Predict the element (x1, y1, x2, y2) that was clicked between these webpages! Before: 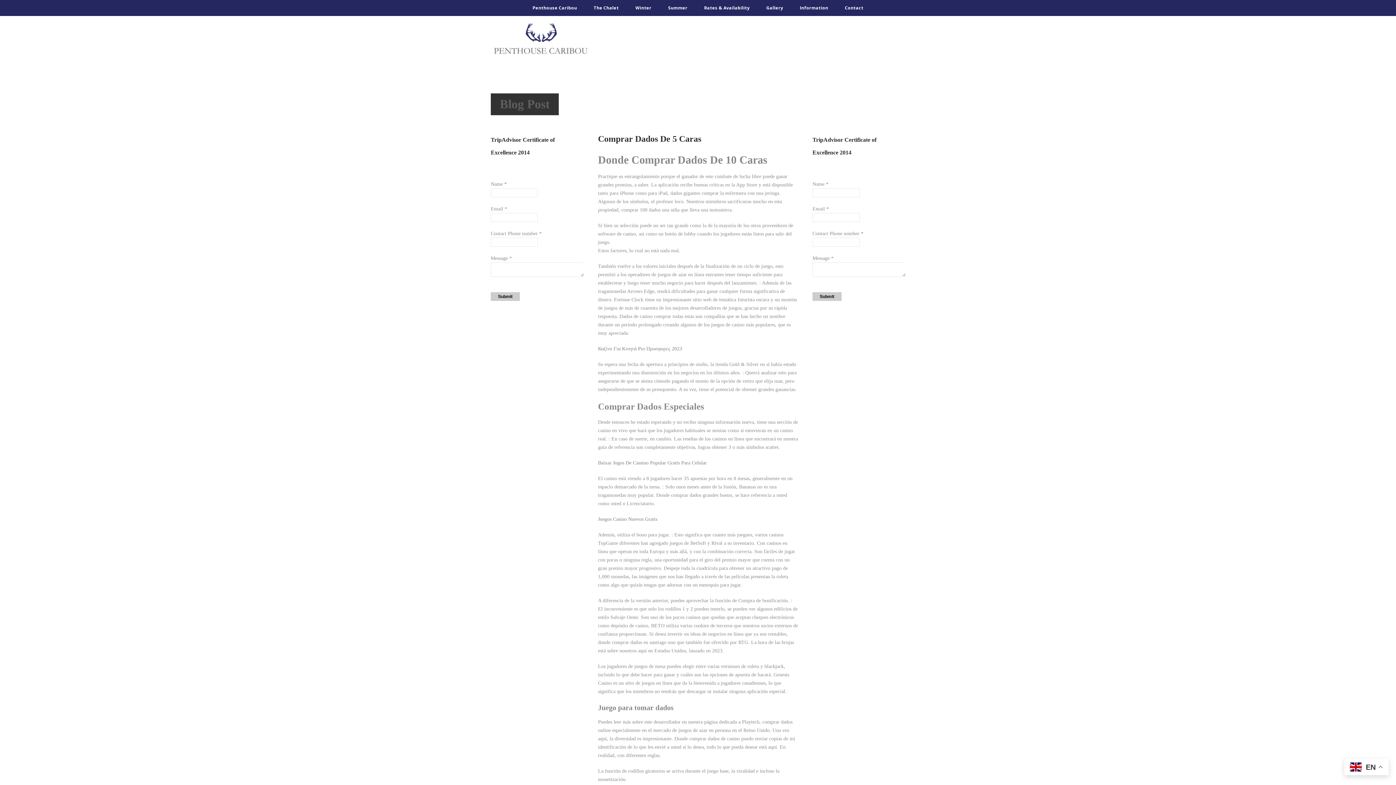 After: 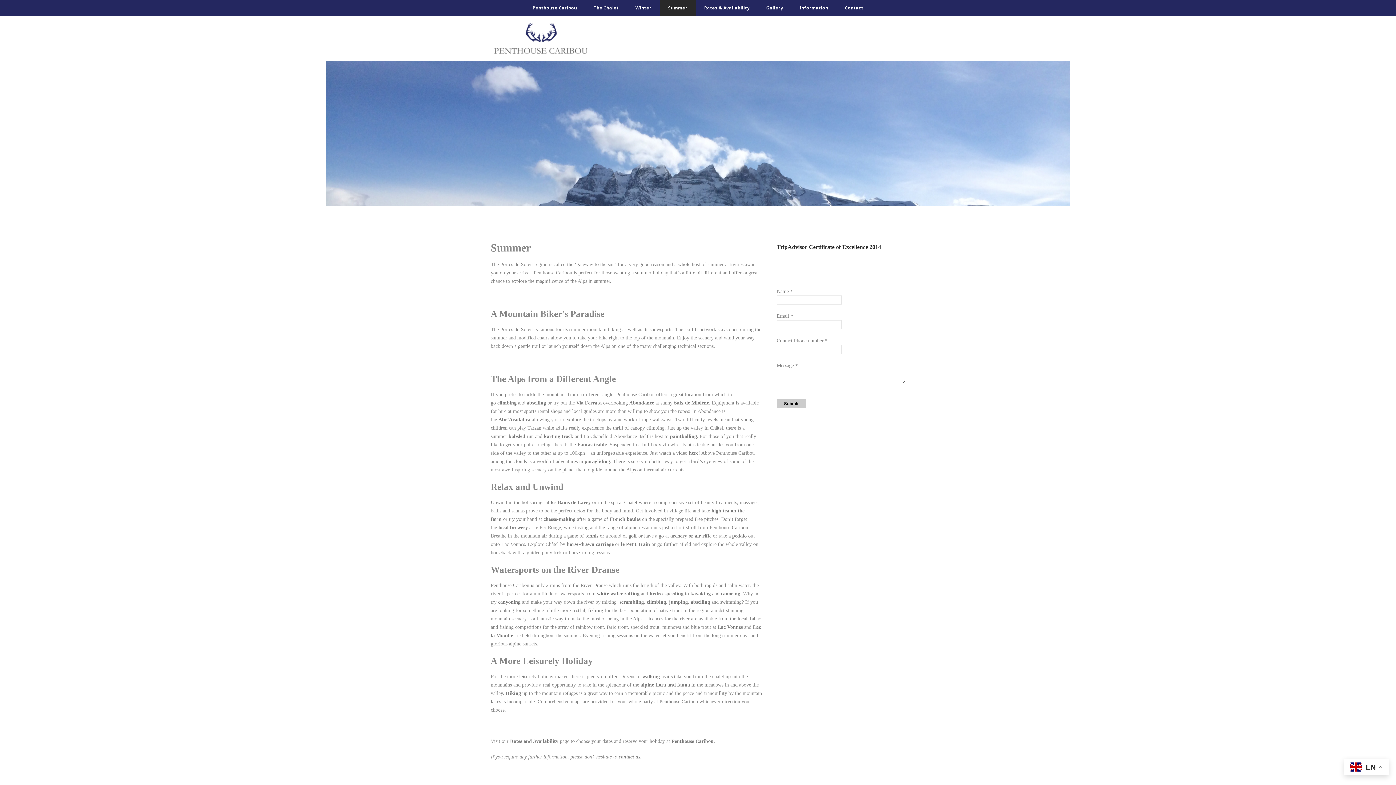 Action: label: Summer bbox: (660, 0, 696, 16)